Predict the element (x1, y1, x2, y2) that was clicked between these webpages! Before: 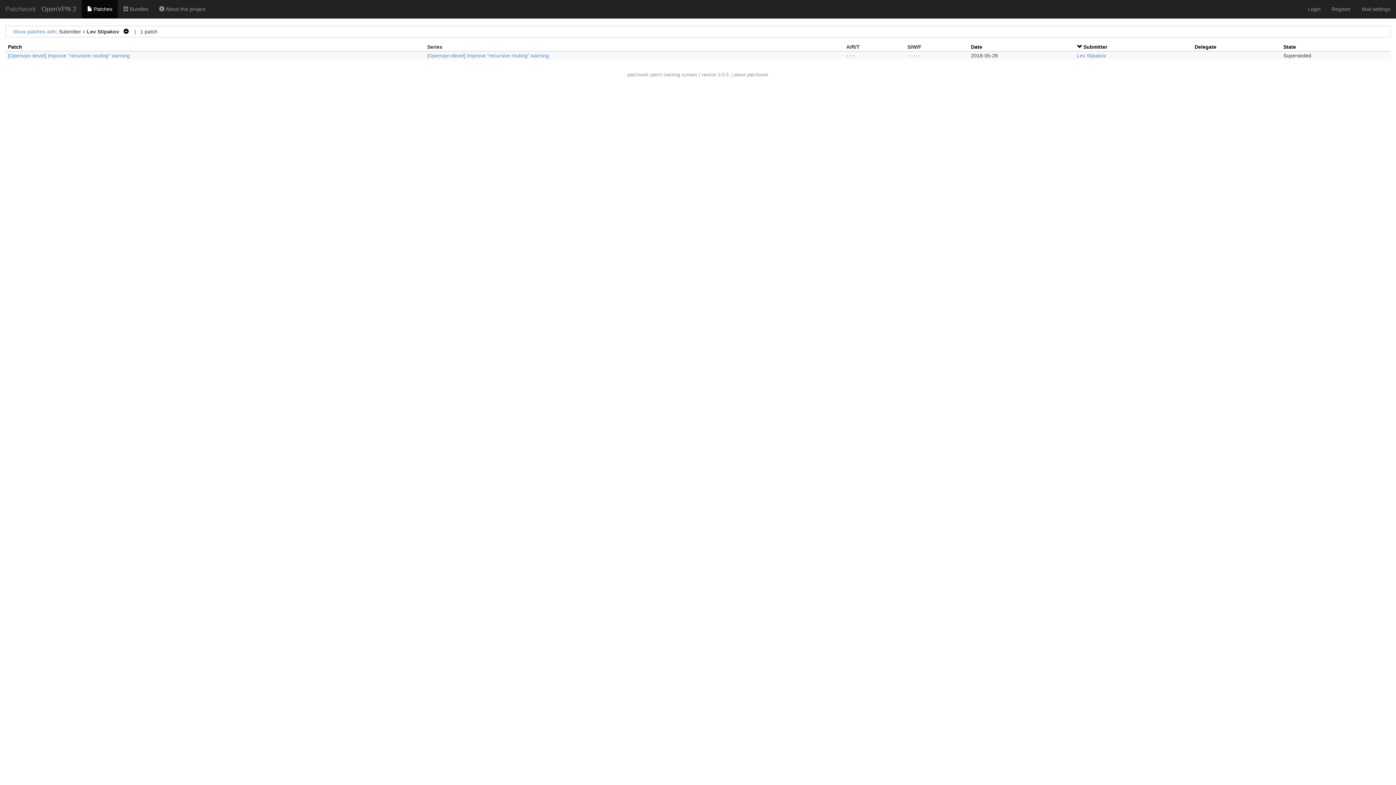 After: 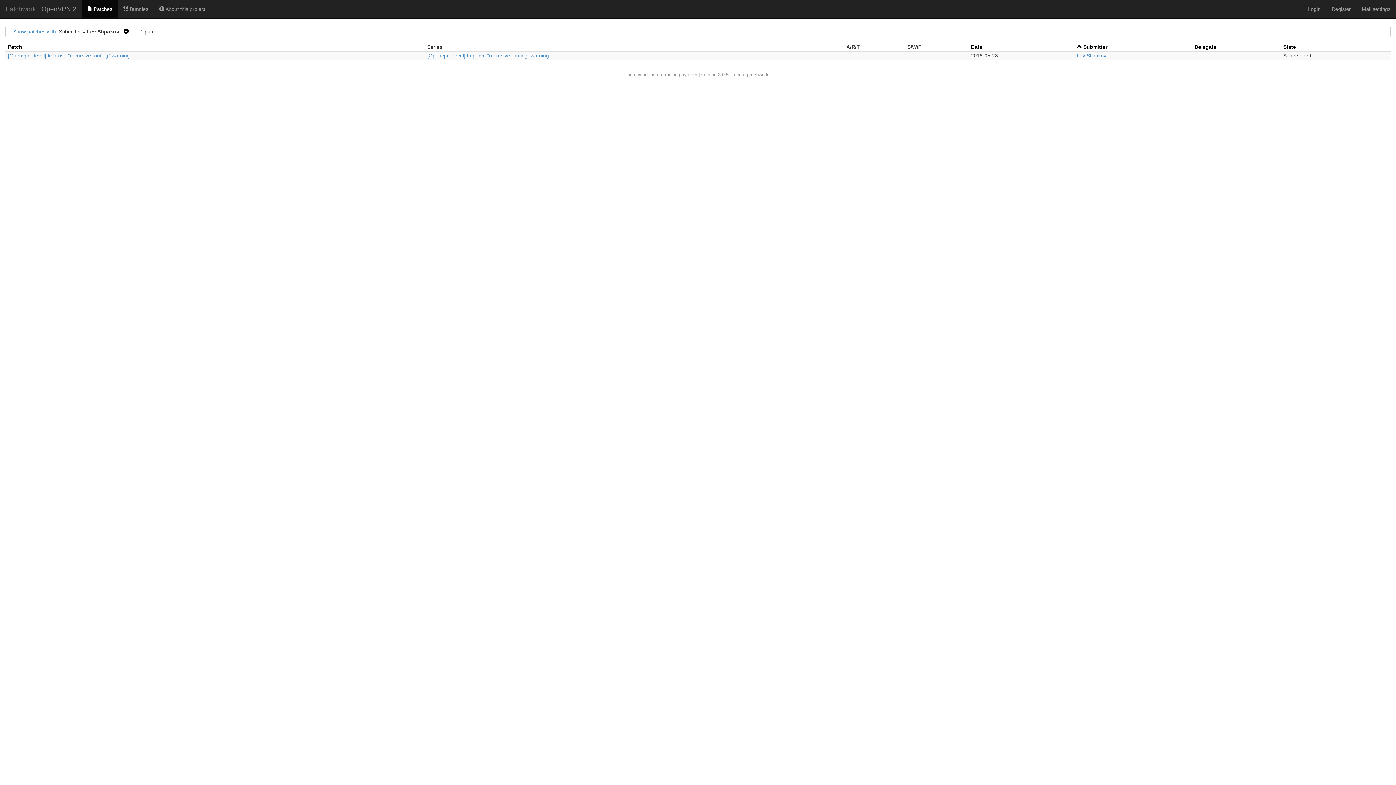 Action: bbox: (1077, 44, 1083, 49) label:  